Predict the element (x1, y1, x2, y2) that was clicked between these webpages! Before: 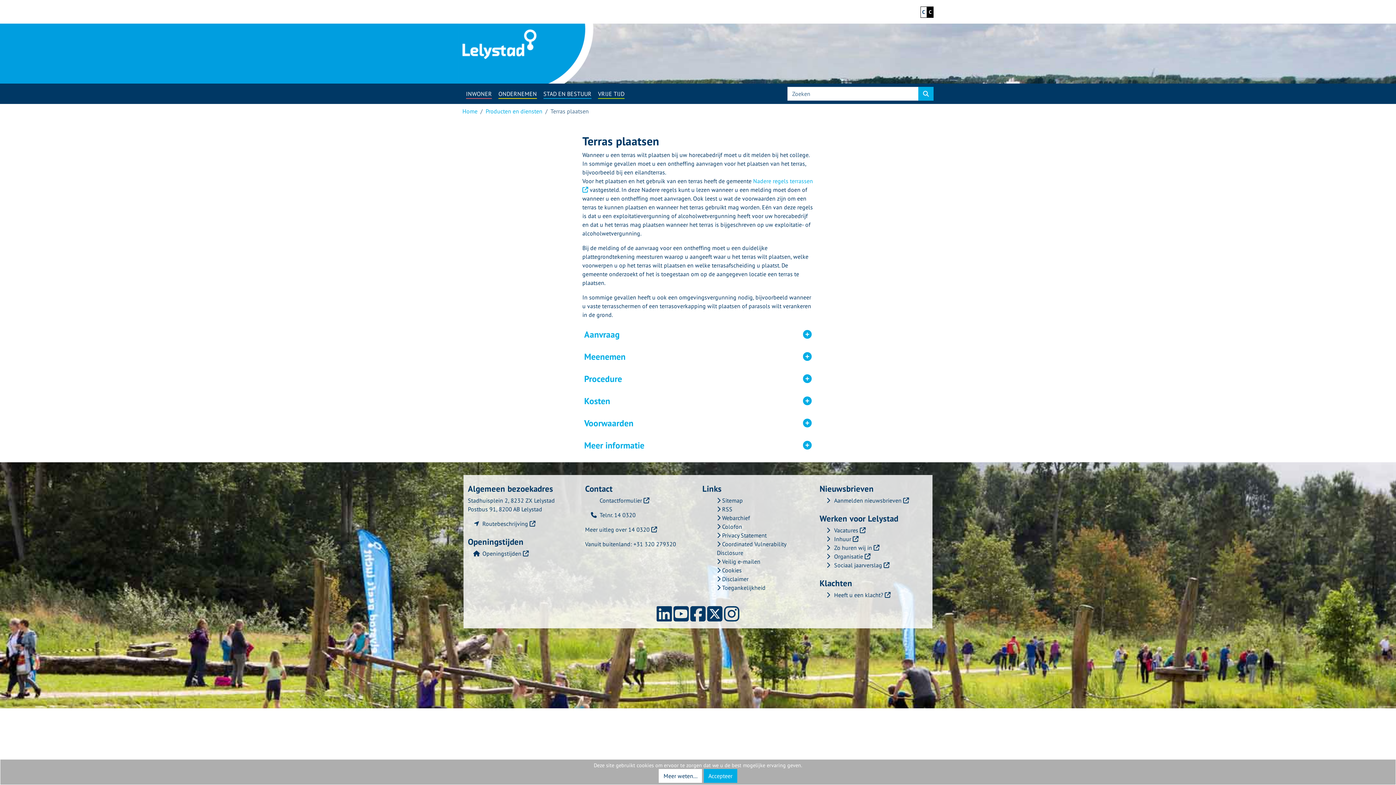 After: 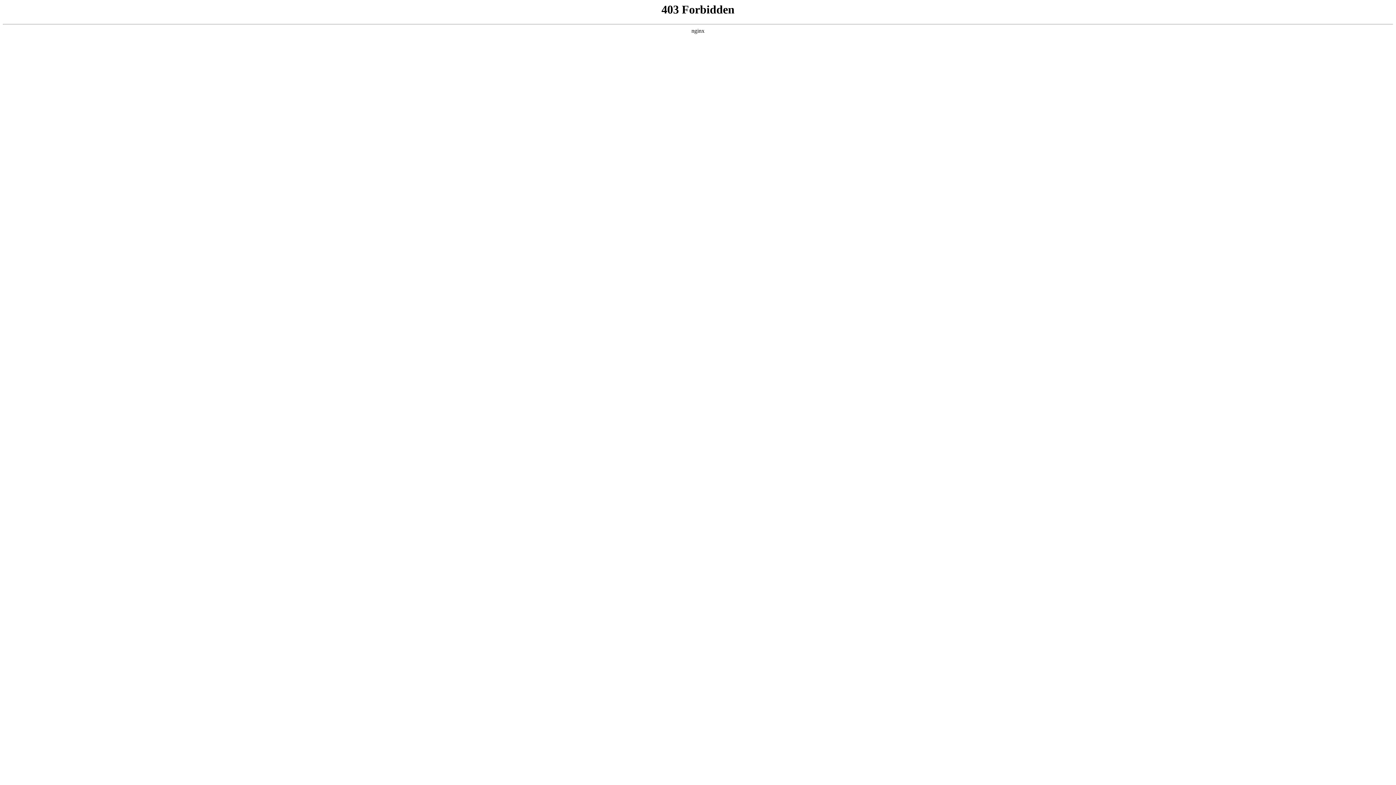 Action: bbox: (717, 514, 750, 521) label:  Webarchief